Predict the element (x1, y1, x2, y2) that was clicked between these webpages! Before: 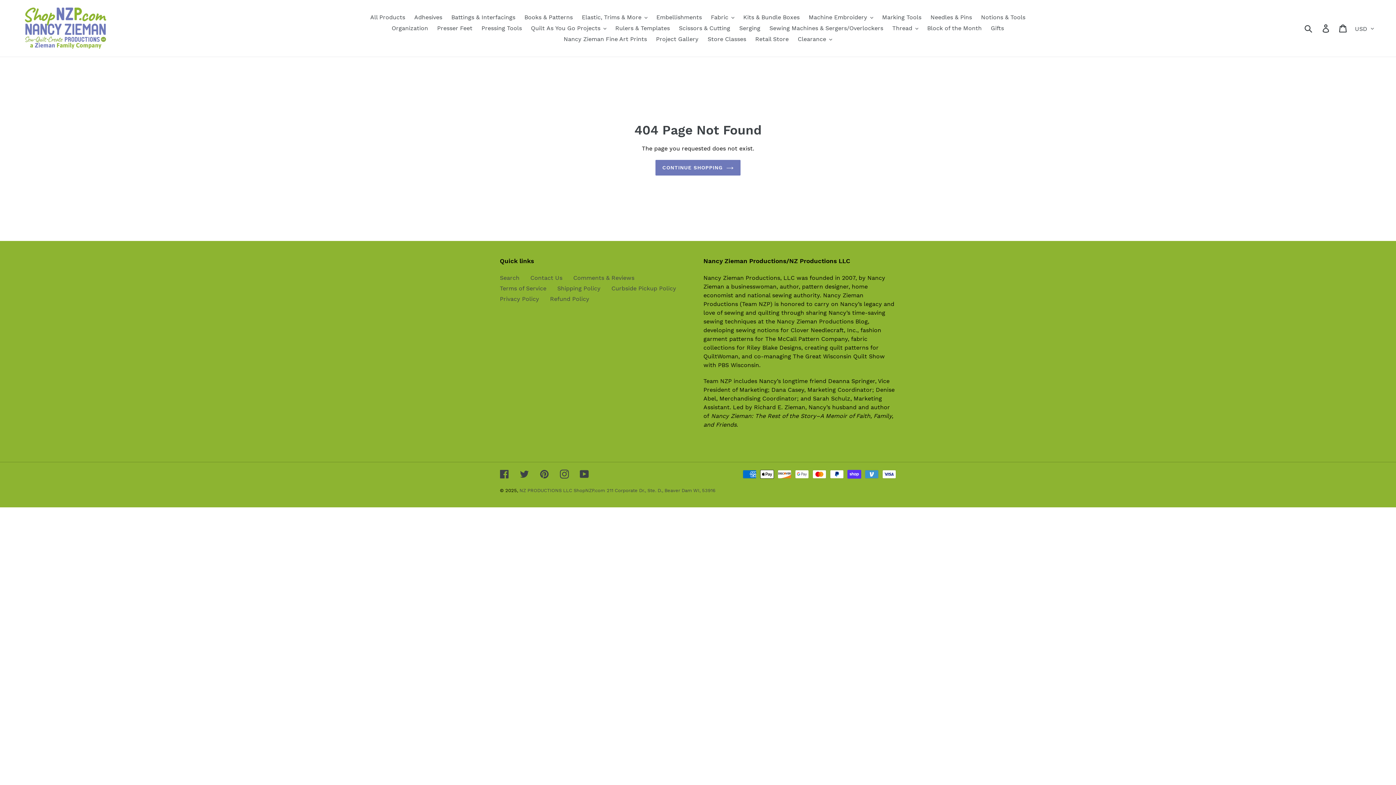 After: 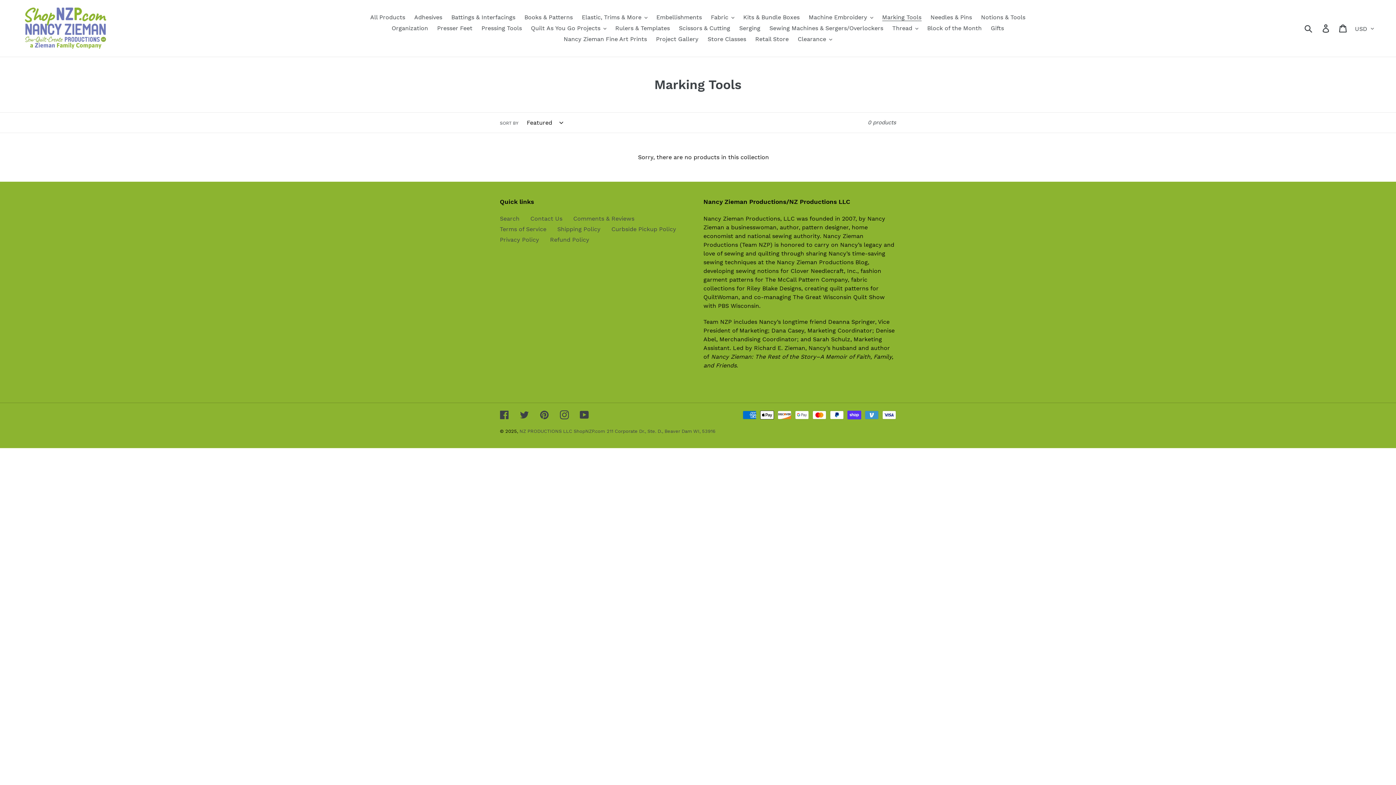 Action: label: Marking Tools bbox: (878, 12, 925, 22)